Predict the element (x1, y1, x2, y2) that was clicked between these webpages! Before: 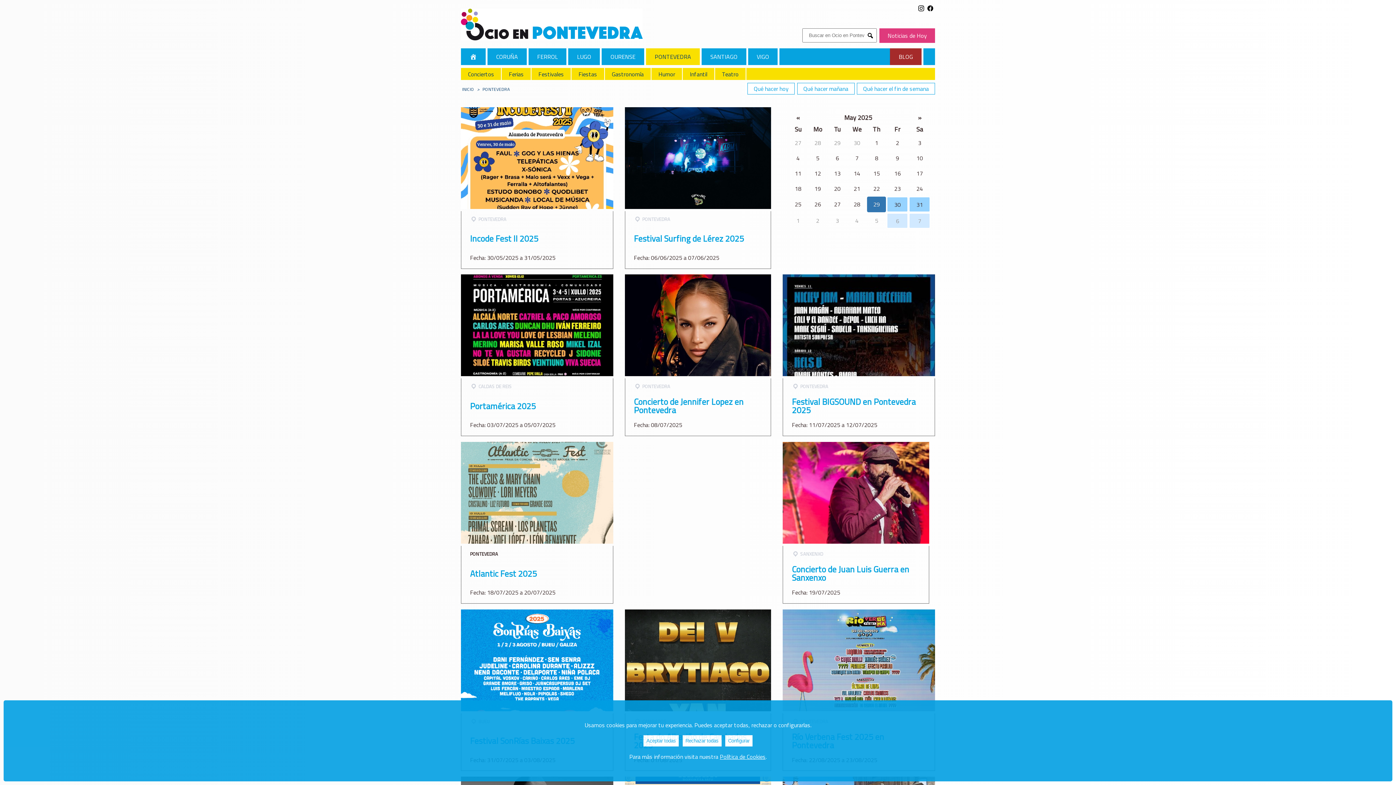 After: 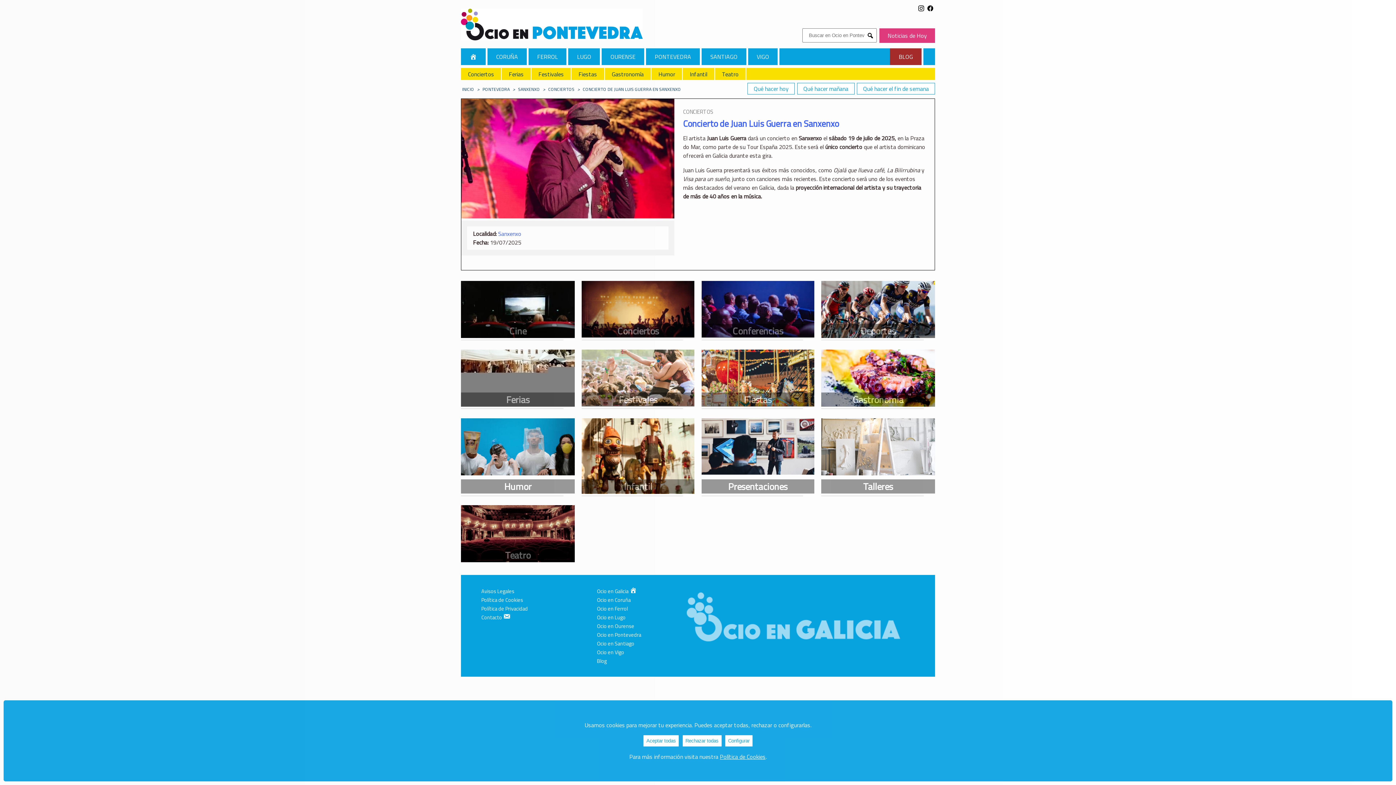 Action: label: Concierto de Juan Luis Guerra en Sanxenxo bbox: (792, 565, 920, 582)